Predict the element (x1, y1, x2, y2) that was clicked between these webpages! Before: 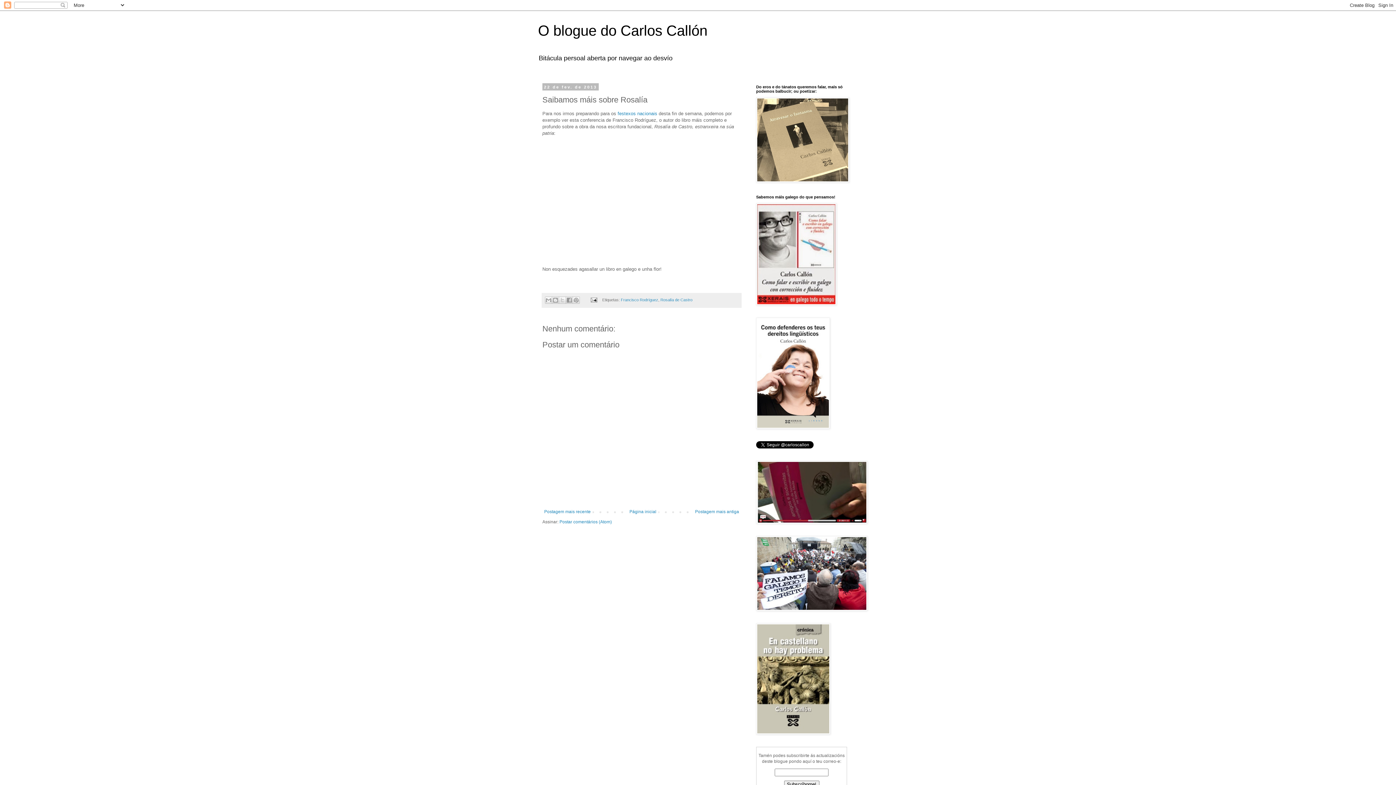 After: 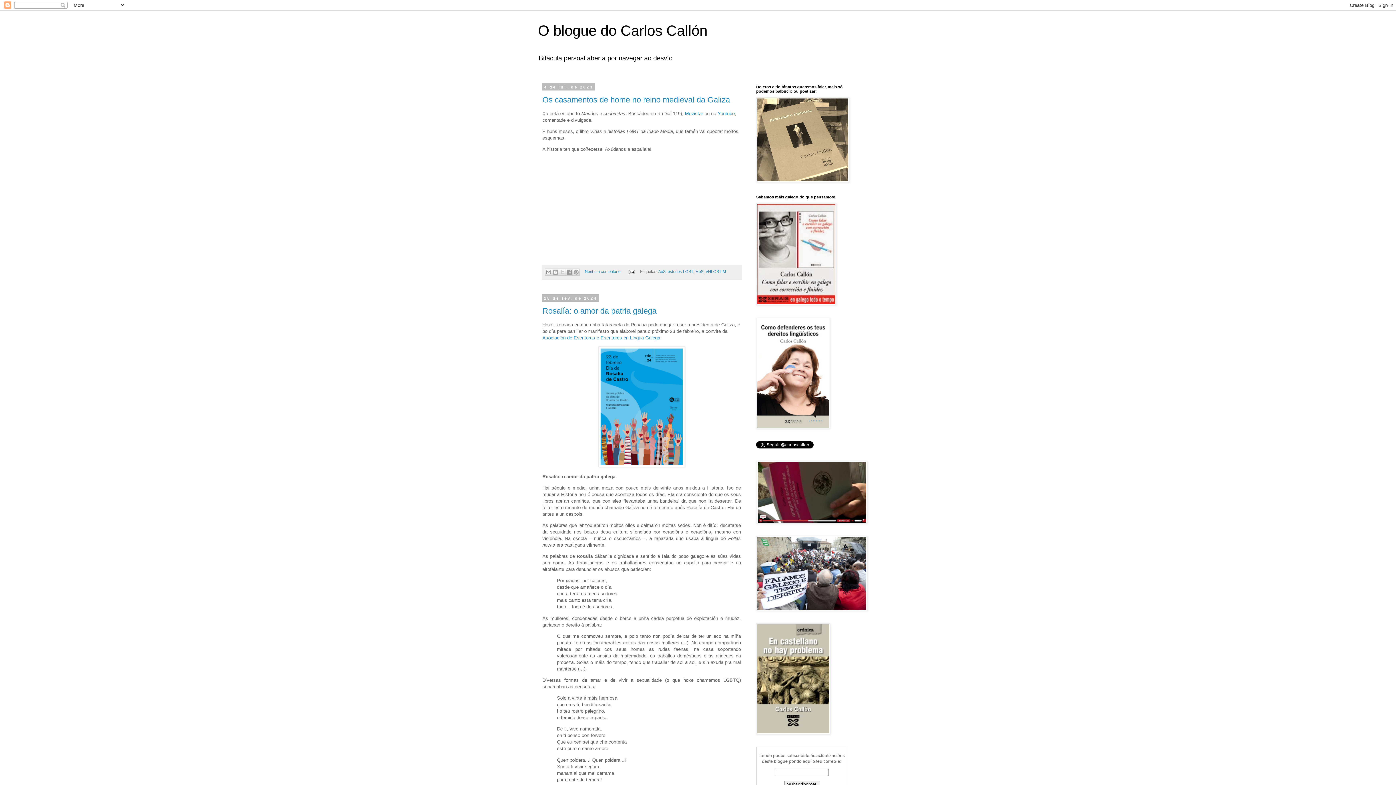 Action: bbox: (538, 22, 707, 38) label: O blogue do Carlos Callón